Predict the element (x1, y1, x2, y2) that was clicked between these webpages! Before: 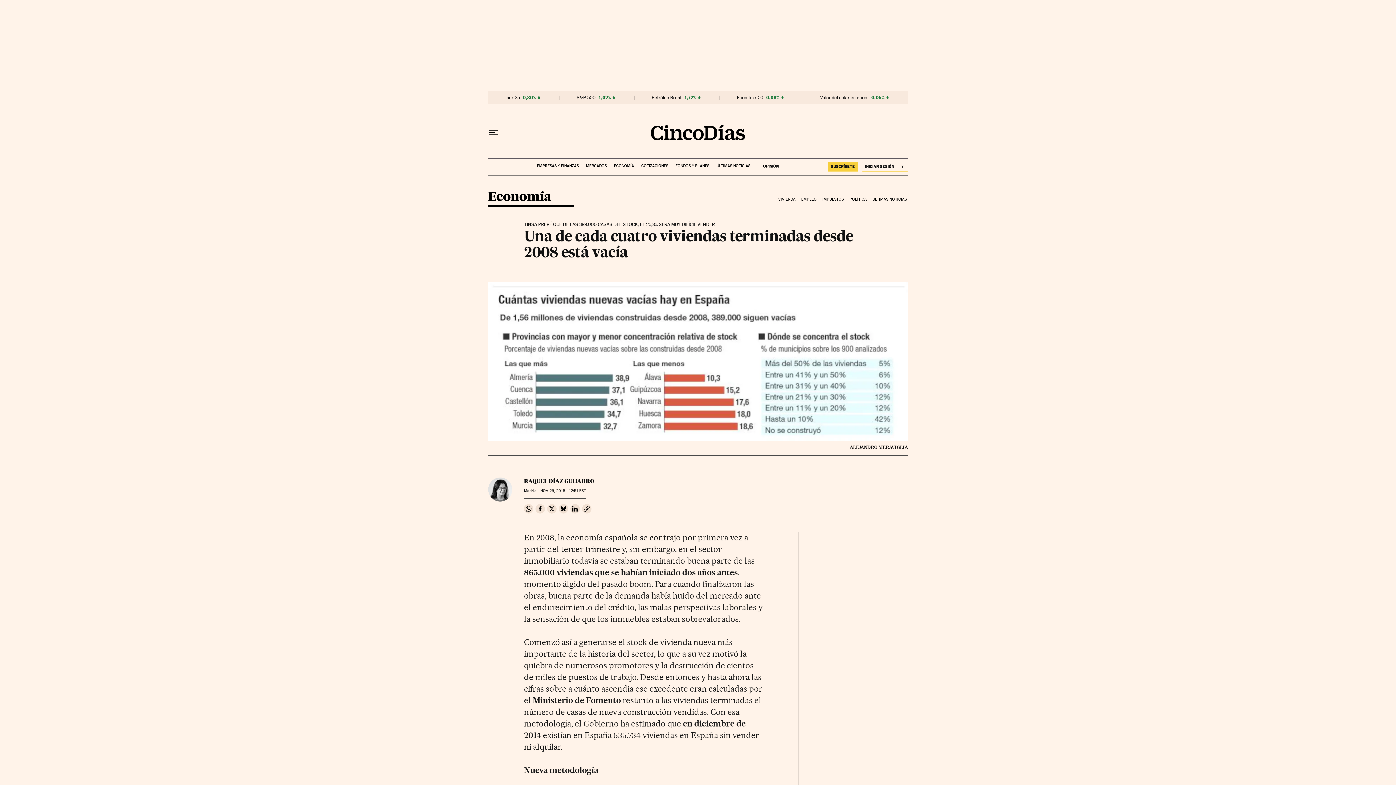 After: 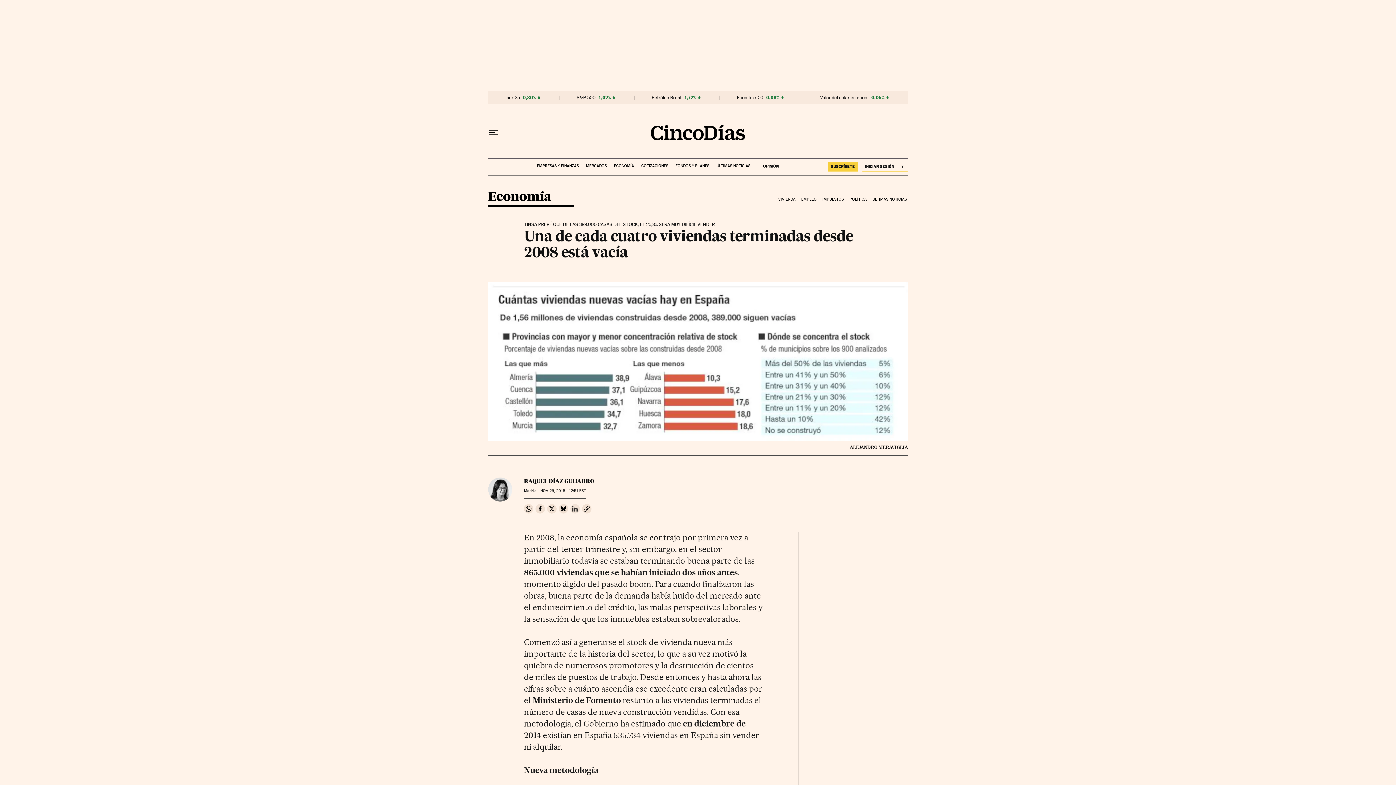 Action: bbox: (570, 504, 580, 513) label: Compartir en Linkedin